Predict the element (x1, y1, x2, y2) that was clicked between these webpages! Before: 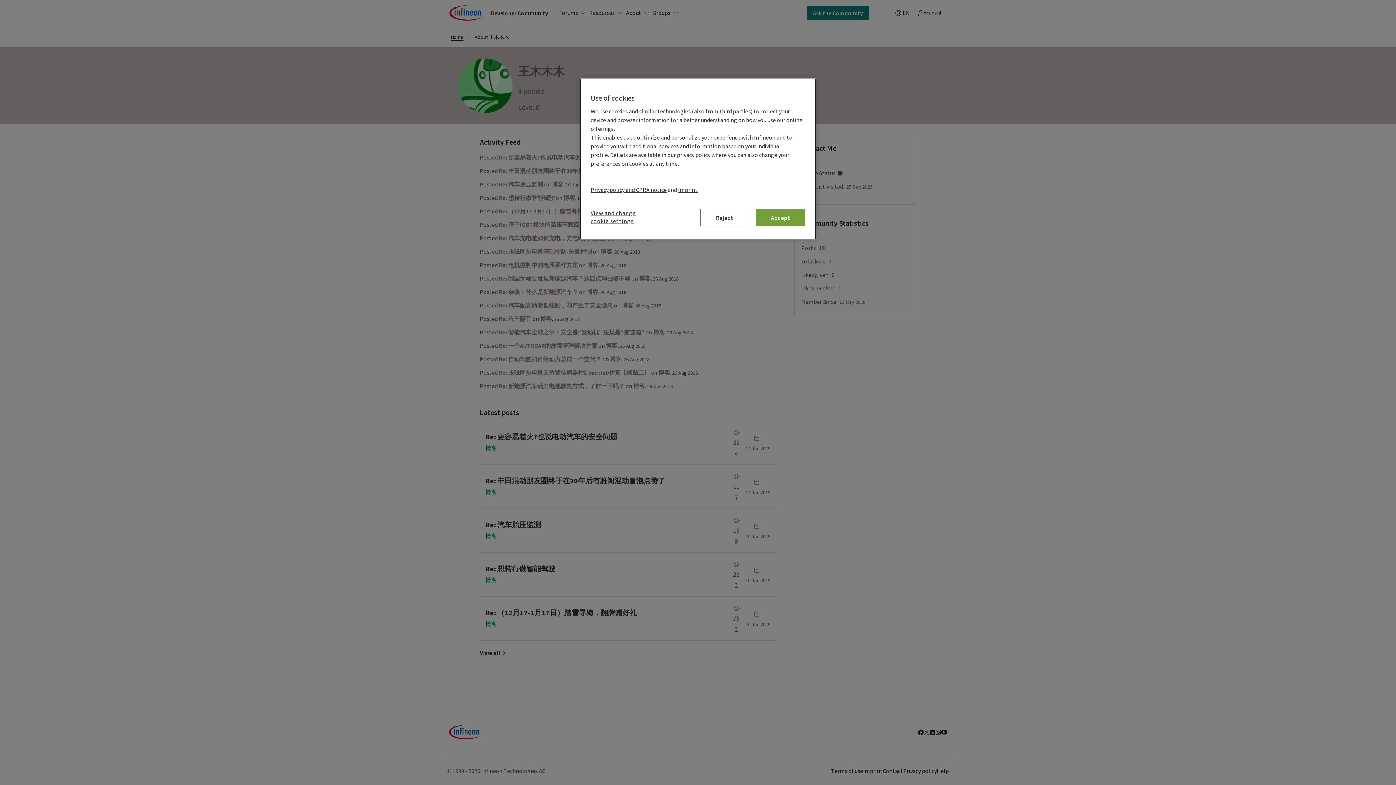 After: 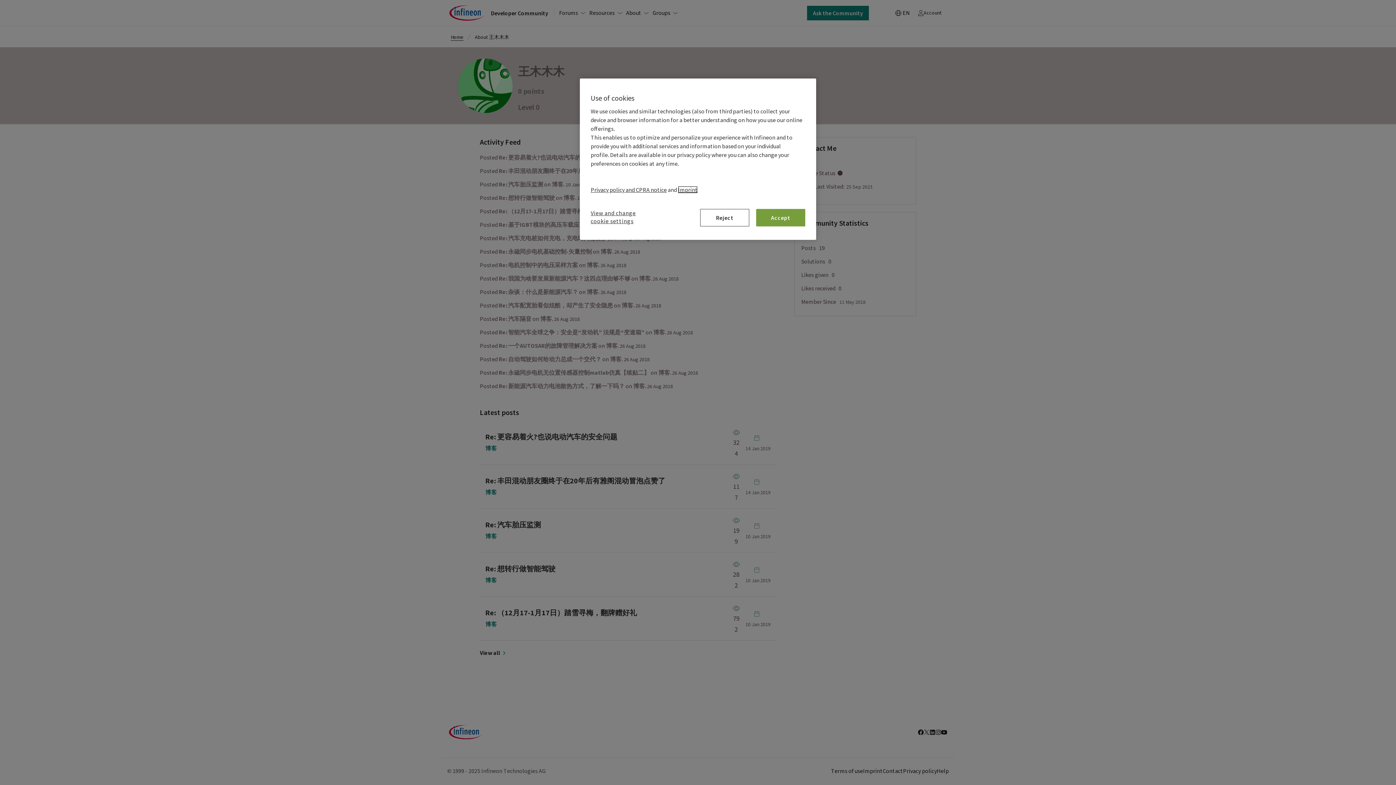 Action: bbox: (678, 186, 697, 193) label: Imprint